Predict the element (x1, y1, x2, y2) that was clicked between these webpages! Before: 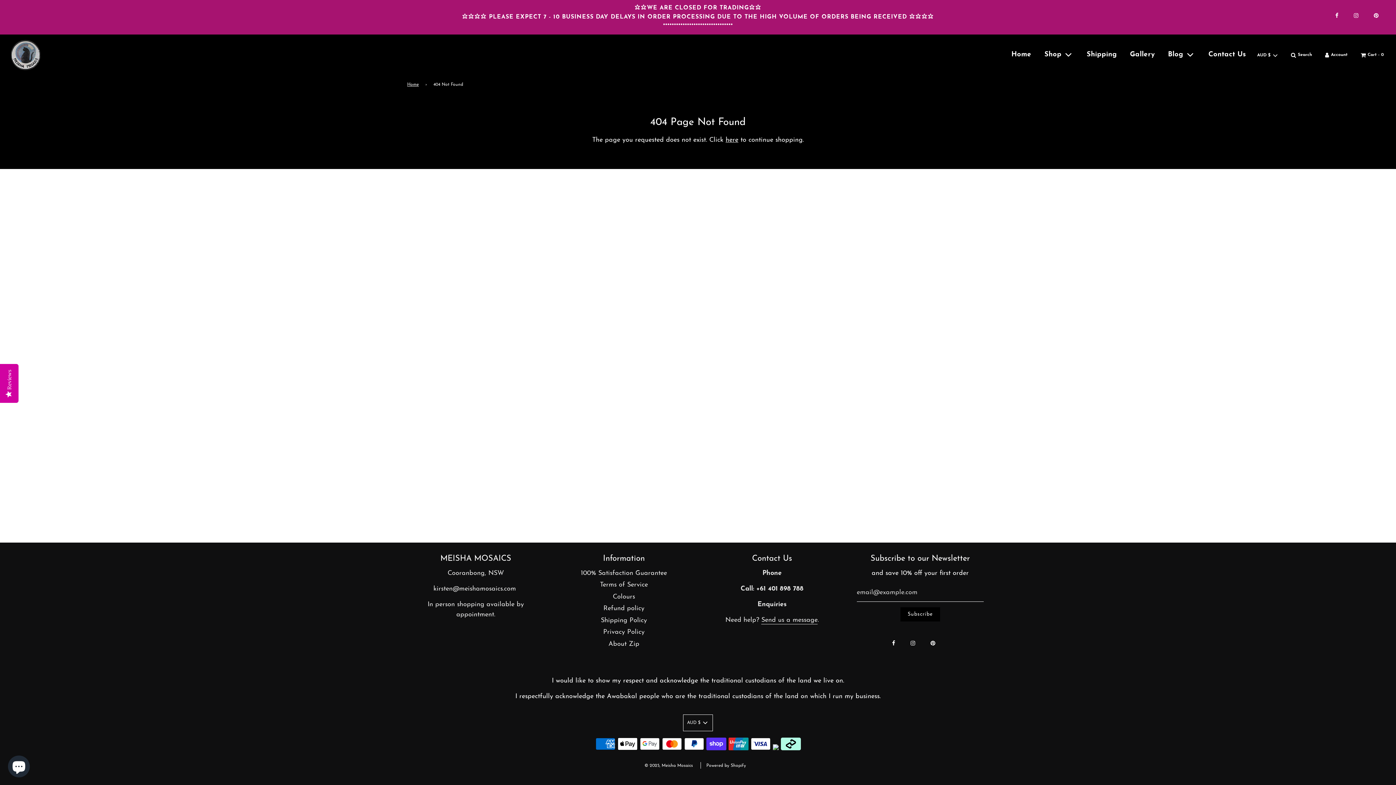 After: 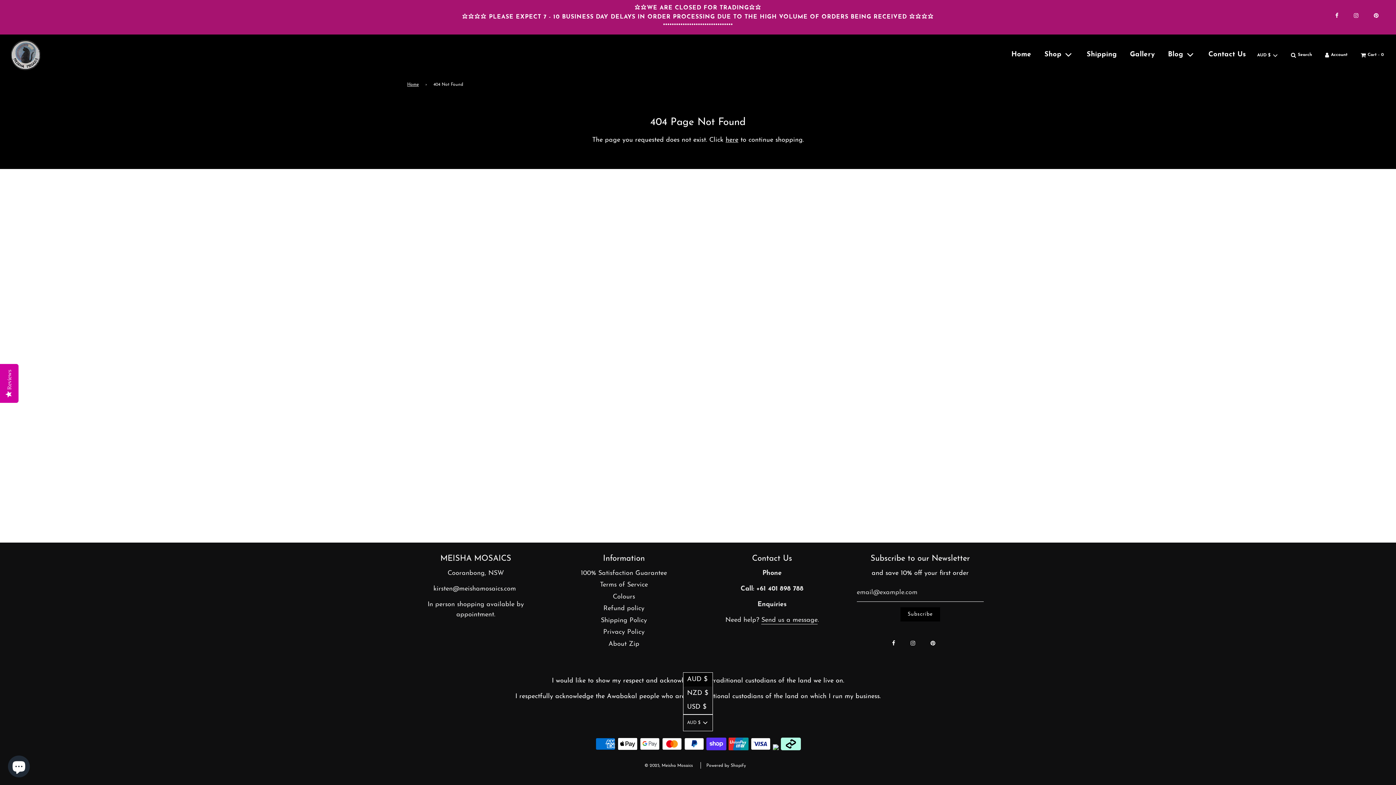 Action: label: AUD $ bbox: (683, 714, 713, 731)